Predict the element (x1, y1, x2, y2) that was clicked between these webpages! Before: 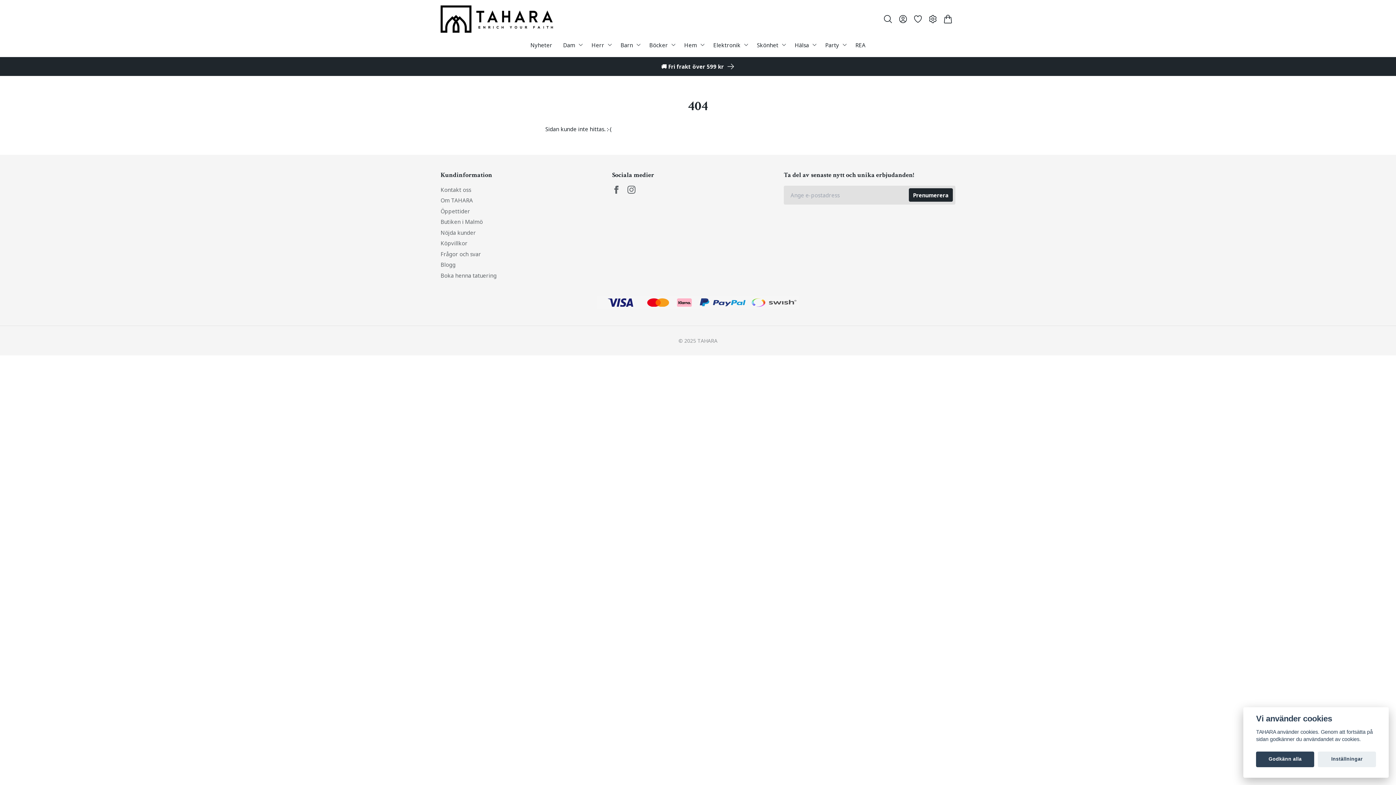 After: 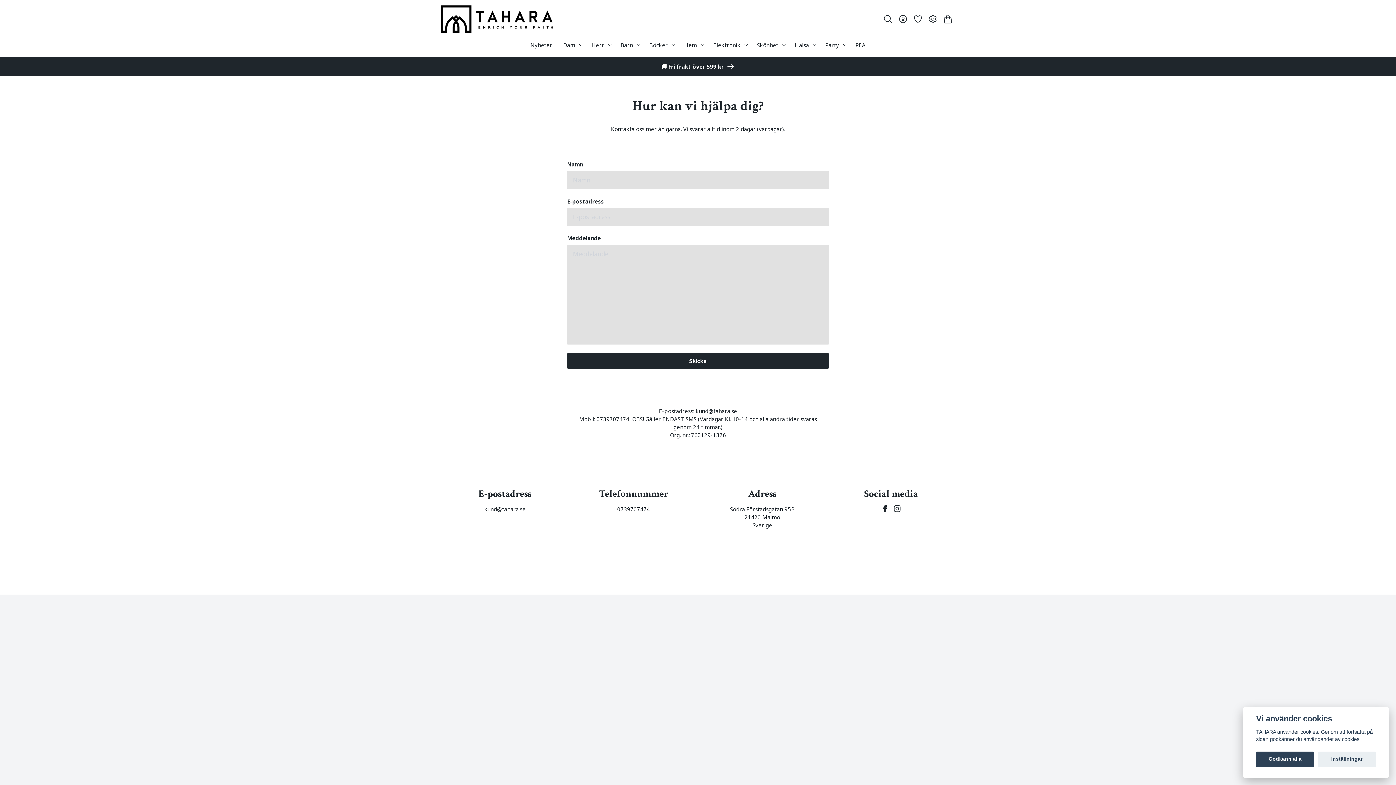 Action: label: Kontakt oss bbox: (440, 185, 471, 193)